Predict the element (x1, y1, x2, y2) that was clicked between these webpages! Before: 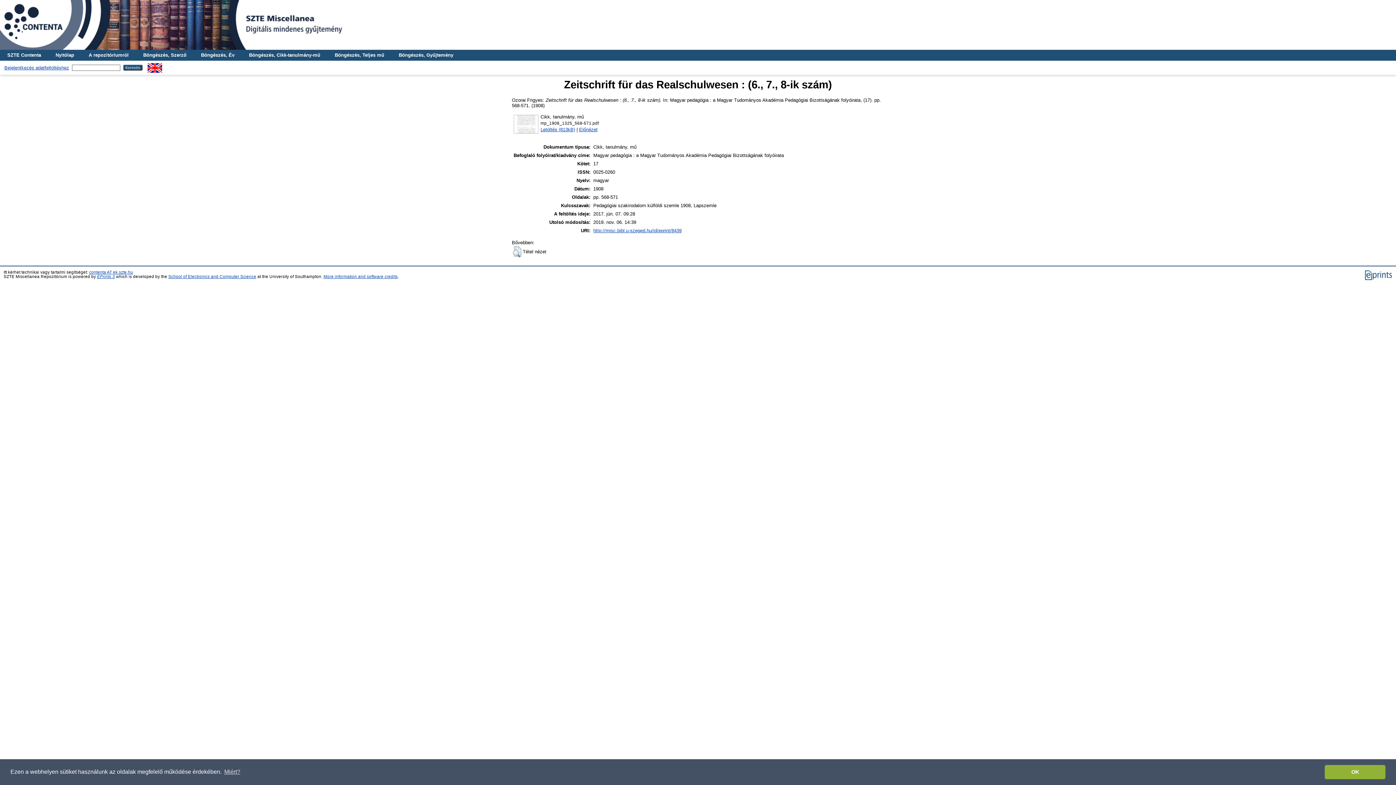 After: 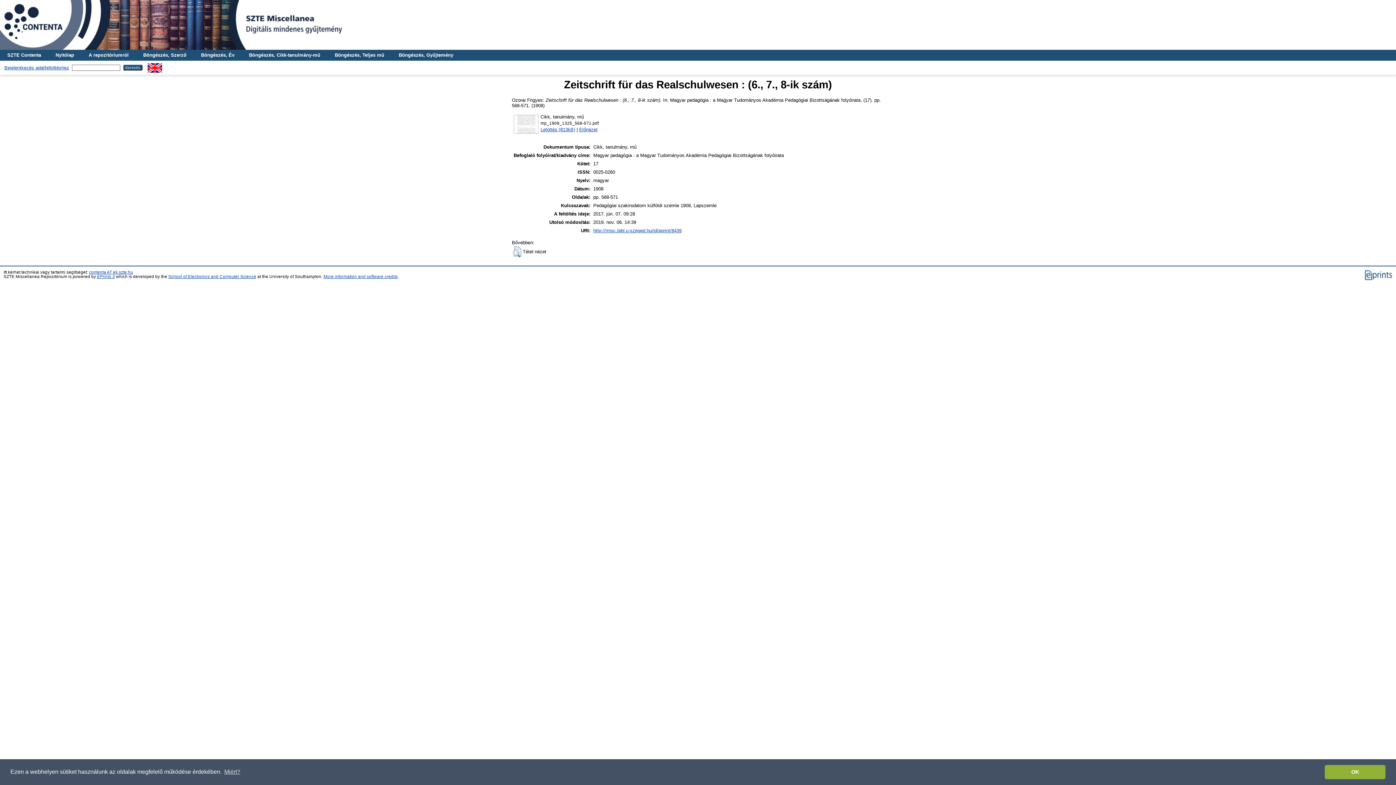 Action: label: http://misc.bibl.u-szeged.hu/id/eprint/8439 bbox: (593, 228, 681, 233)